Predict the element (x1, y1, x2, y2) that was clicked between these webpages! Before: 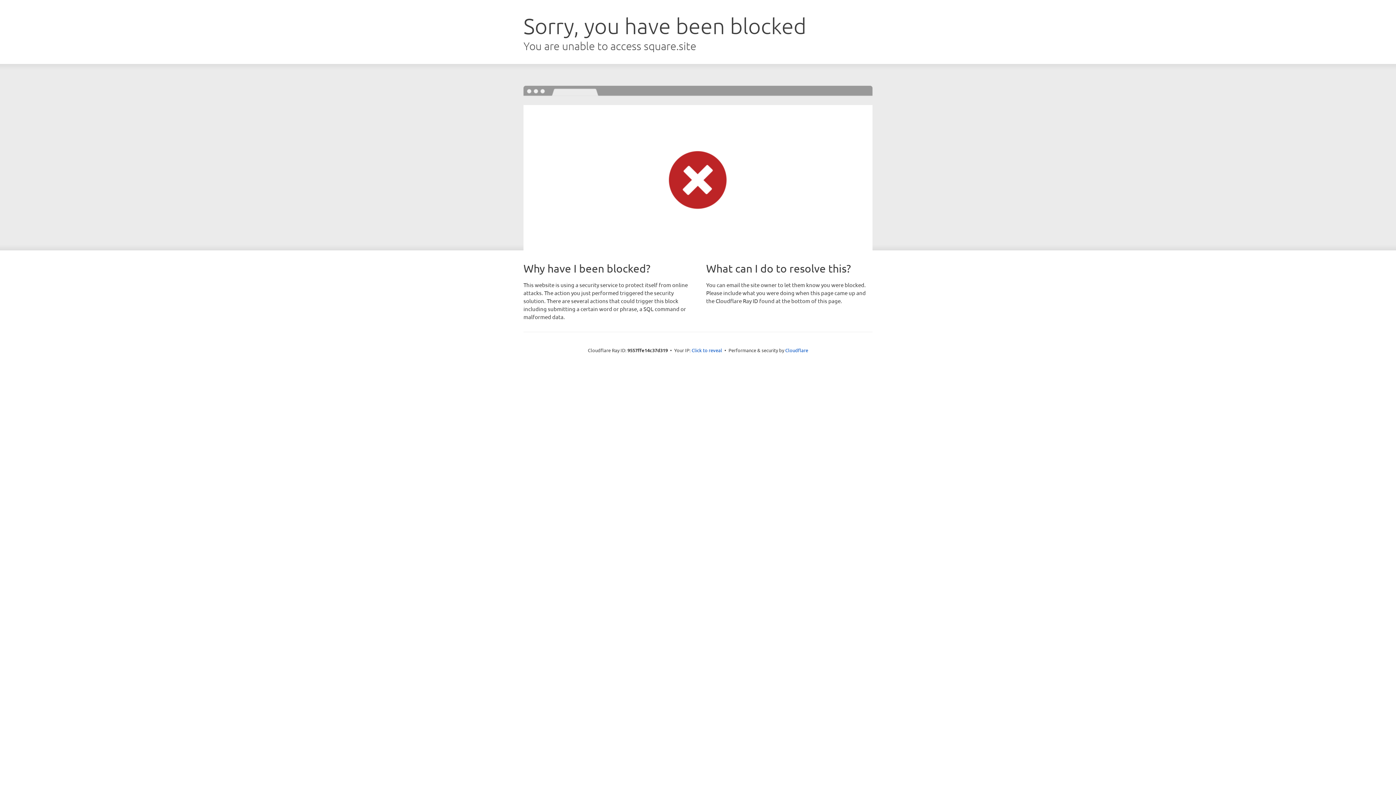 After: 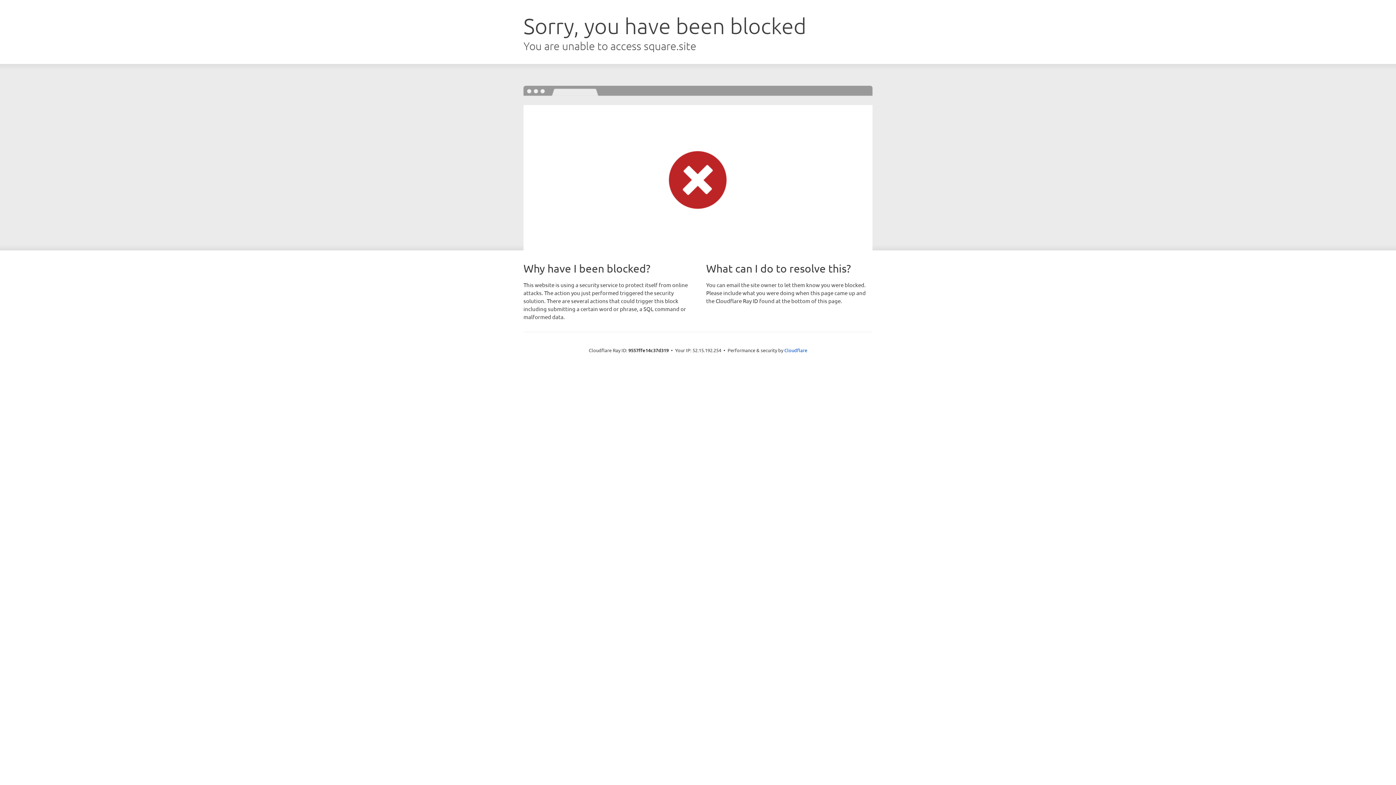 Action: label: Click to reveal bbox: (691, 346, 722, 353)